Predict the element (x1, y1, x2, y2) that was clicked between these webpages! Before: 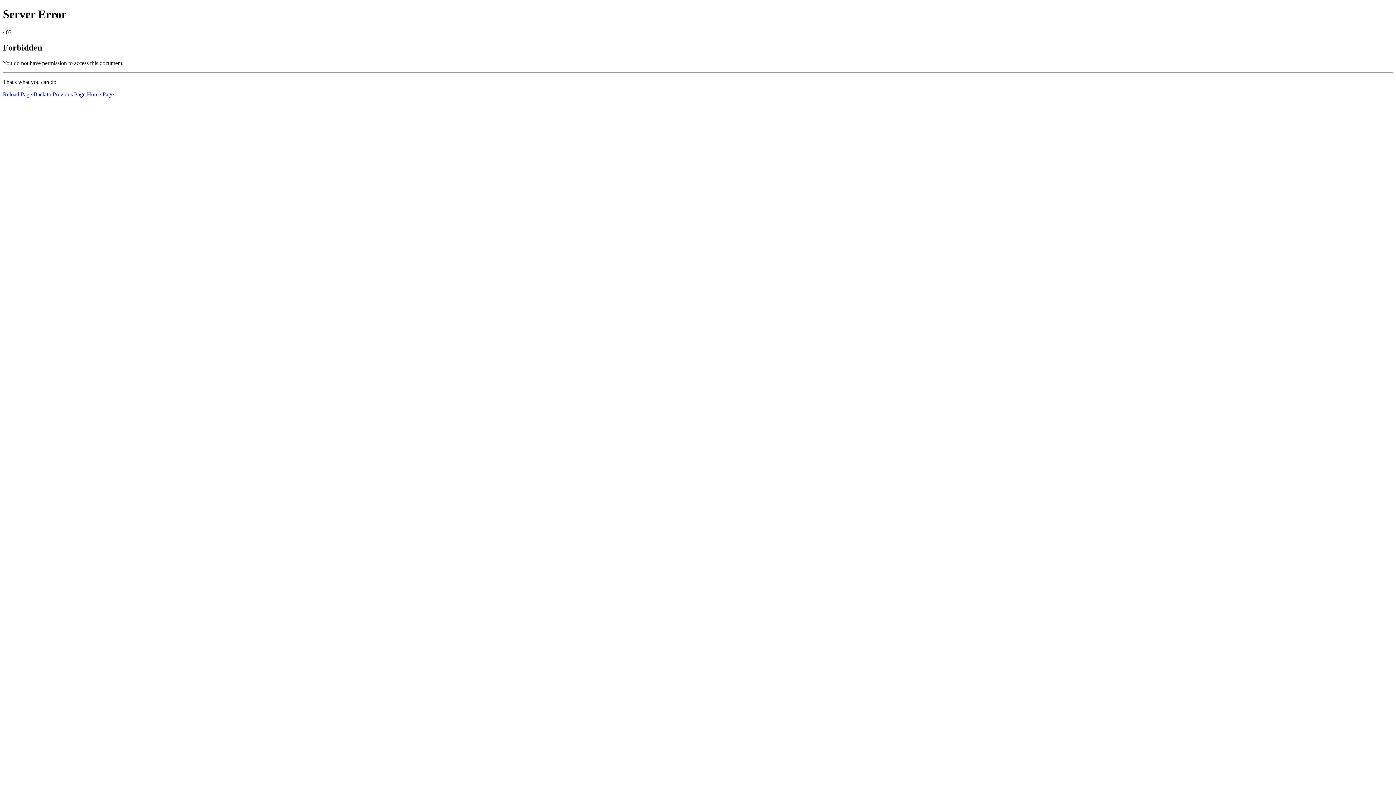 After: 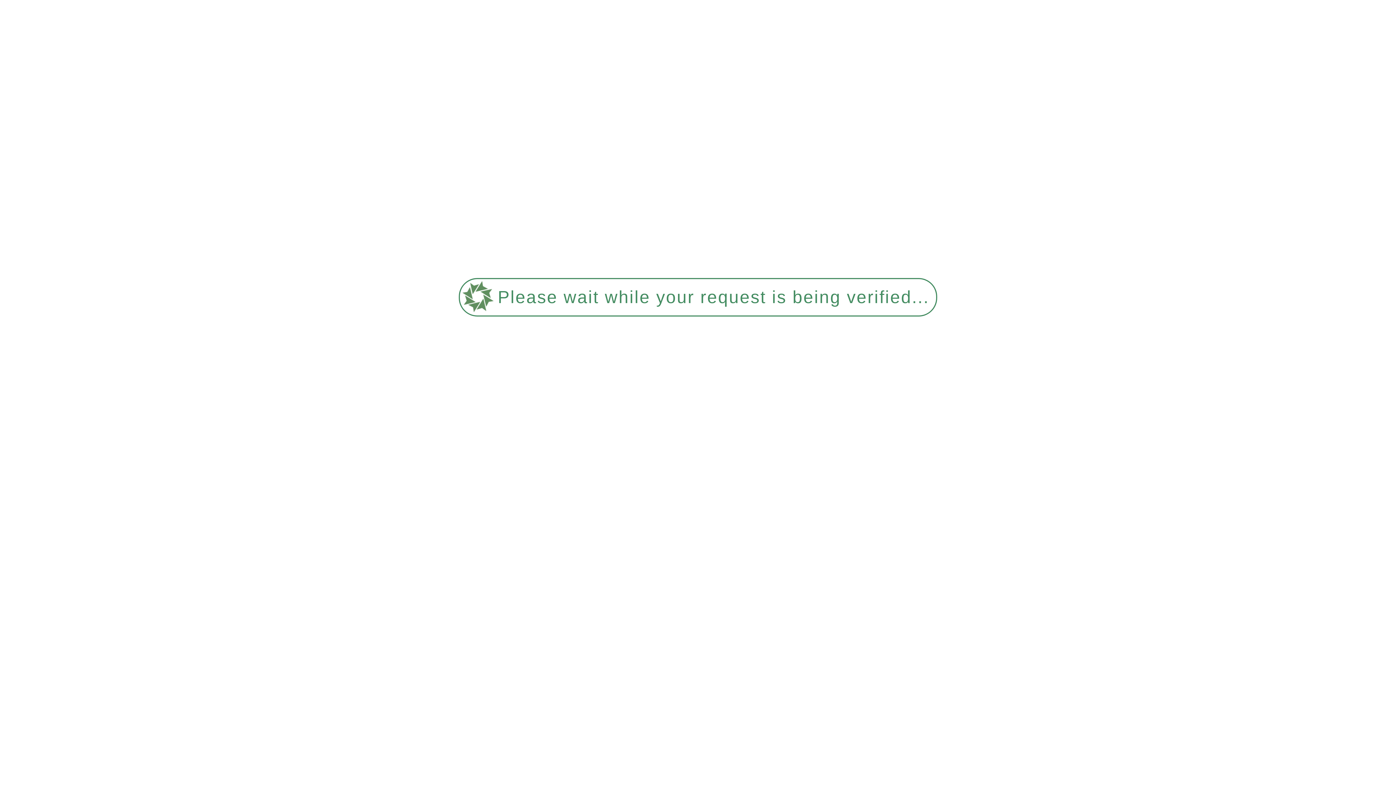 Action: label: Home Page bbox: (86, 91, 113, 97)